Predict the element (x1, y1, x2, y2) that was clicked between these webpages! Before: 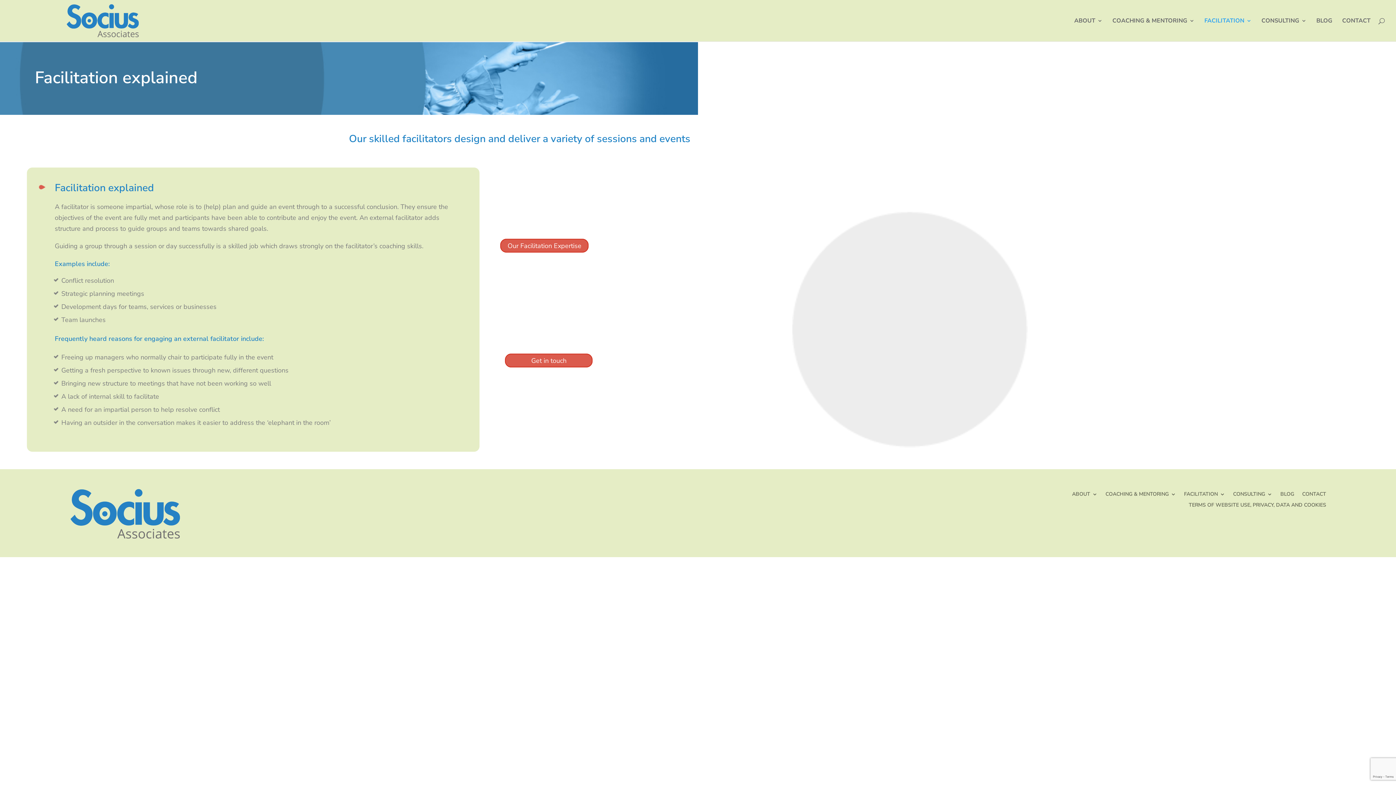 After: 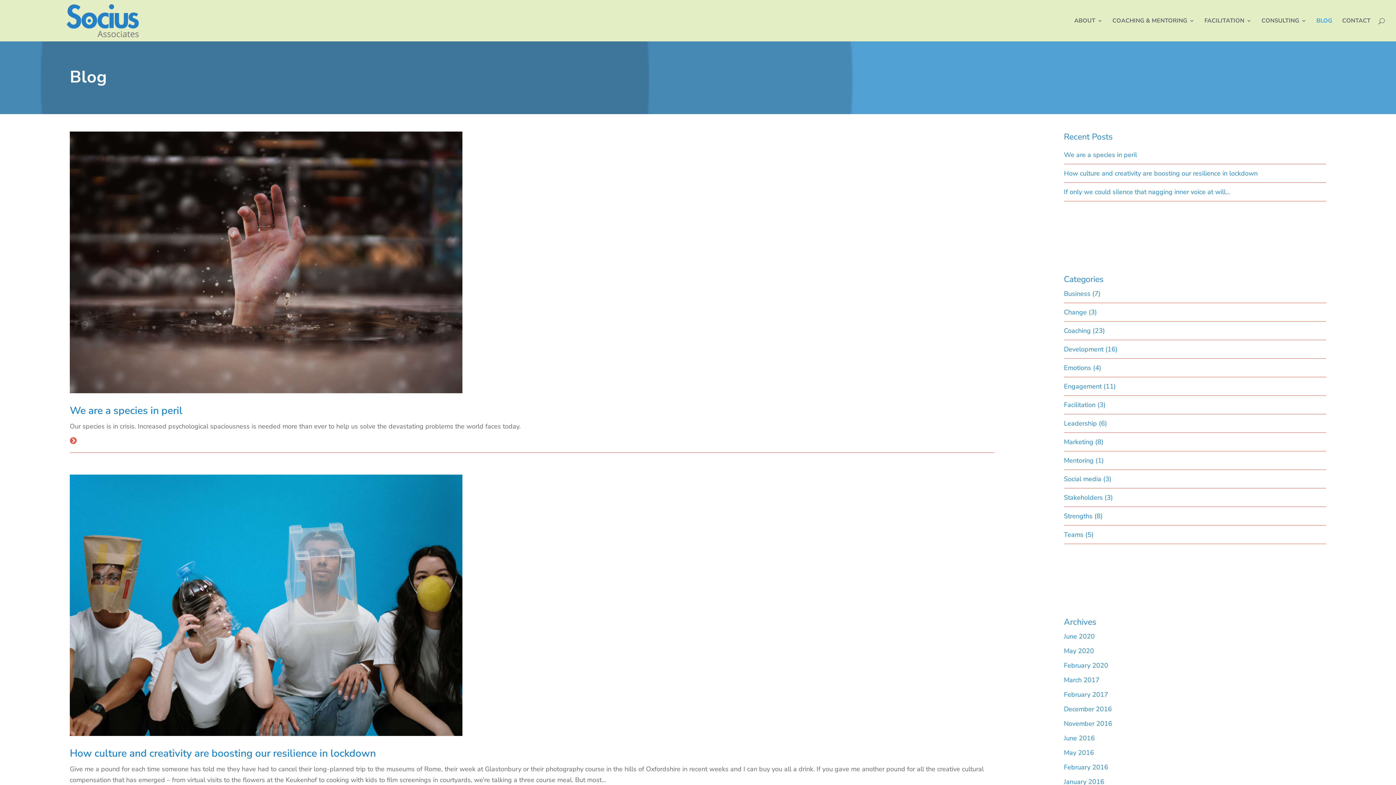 Action: label: BLOG bbox: (1316, 18, 1332, 41)